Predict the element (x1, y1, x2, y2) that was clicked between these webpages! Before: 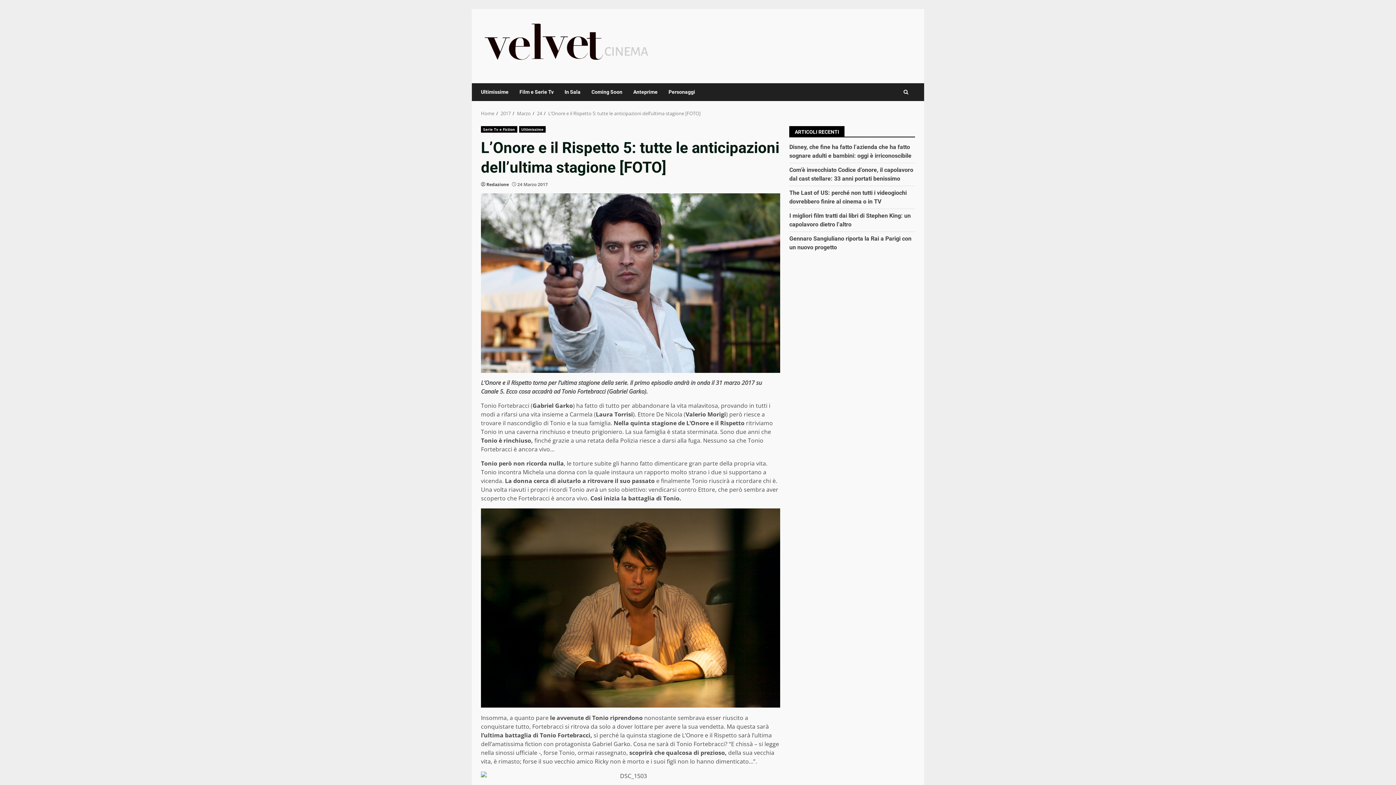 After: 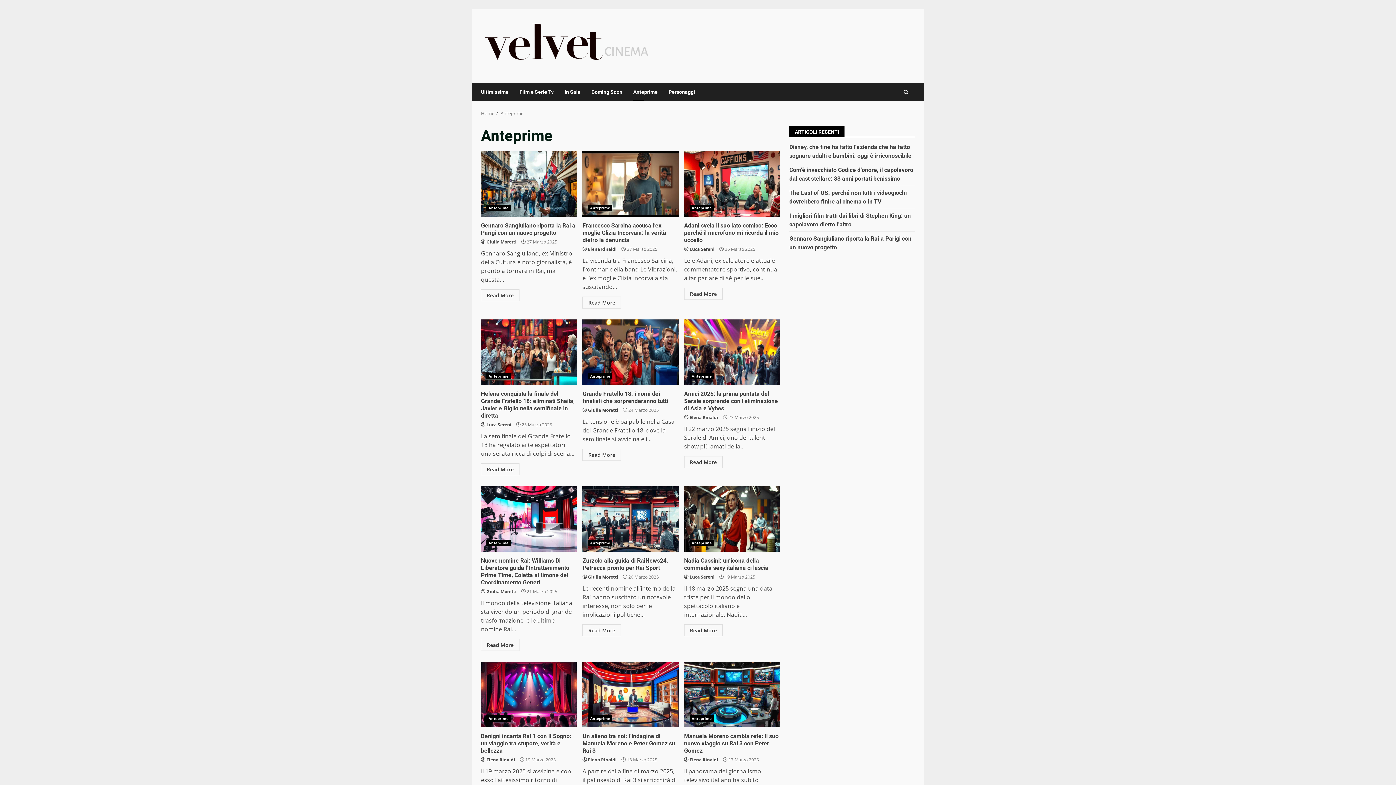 Action: label: Anteprime bbox: (628, 83, 663, 101)